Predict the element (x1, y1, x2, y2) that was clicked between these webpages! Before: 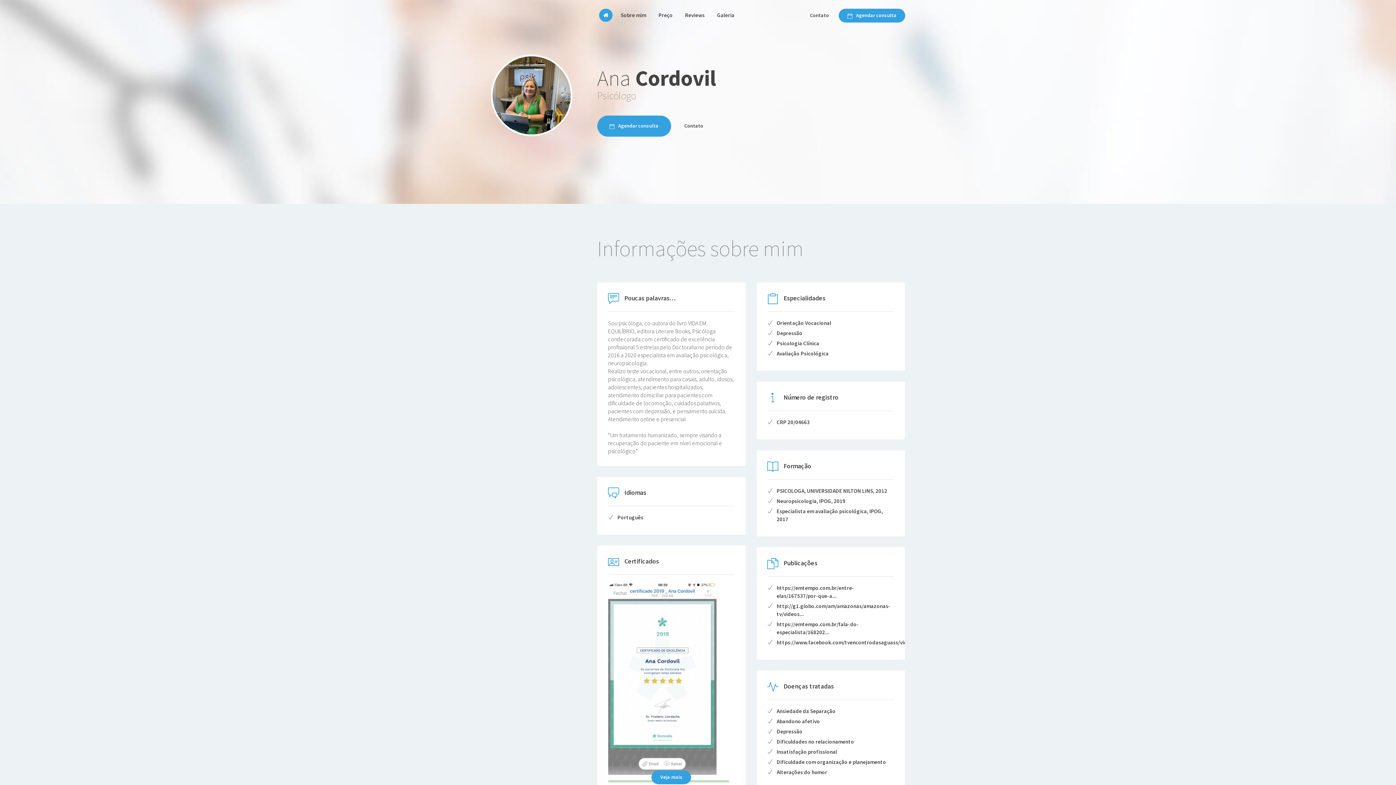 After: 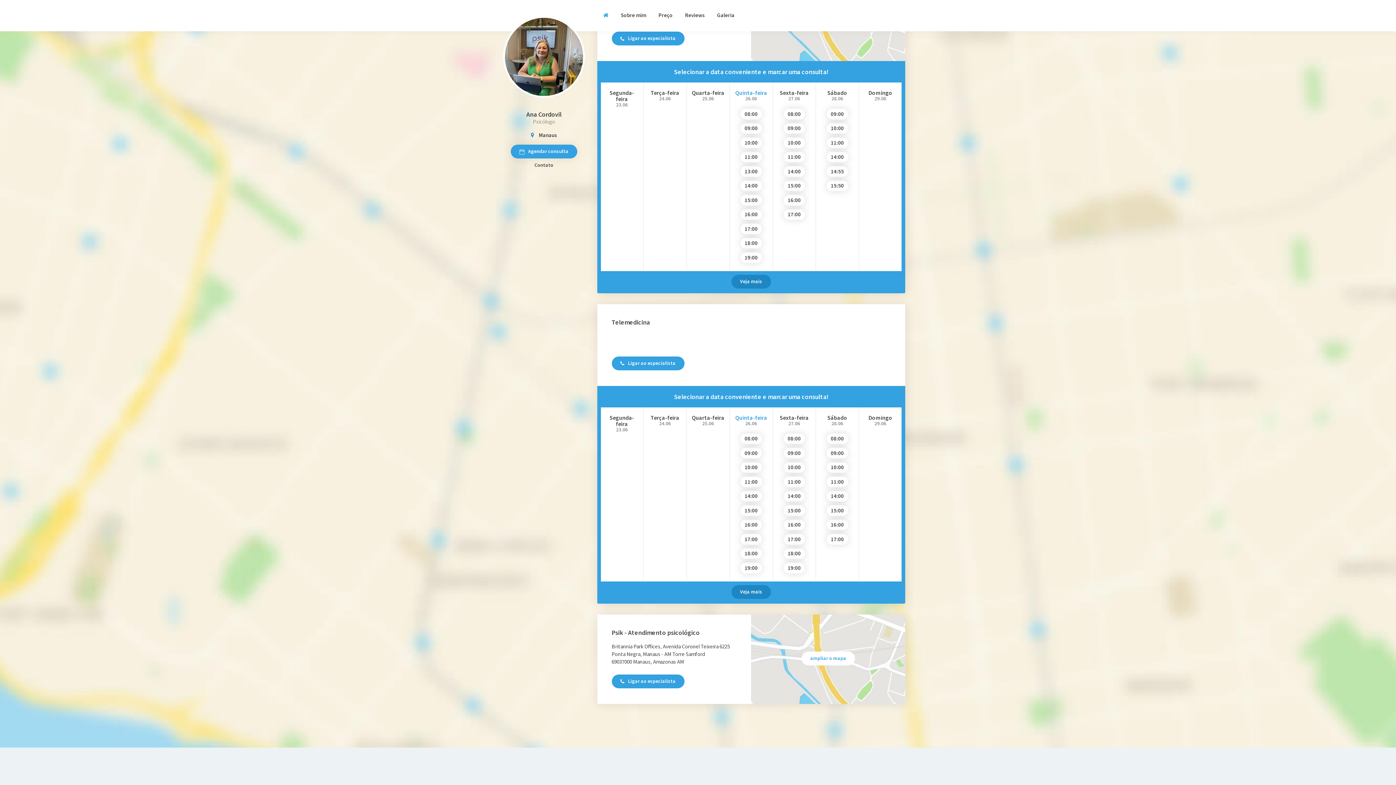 Action: bbox: (597, 115, 671, 136) label: Agendar consulta